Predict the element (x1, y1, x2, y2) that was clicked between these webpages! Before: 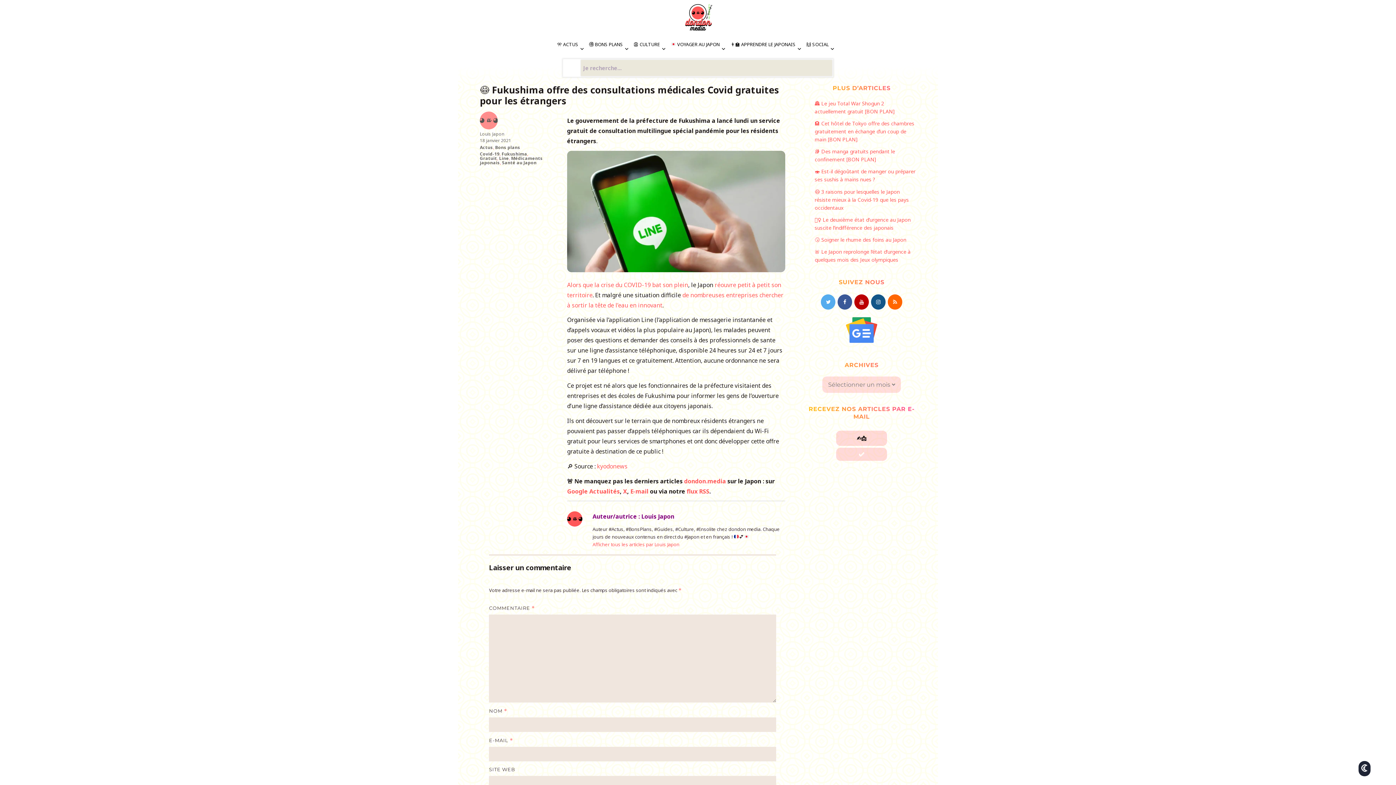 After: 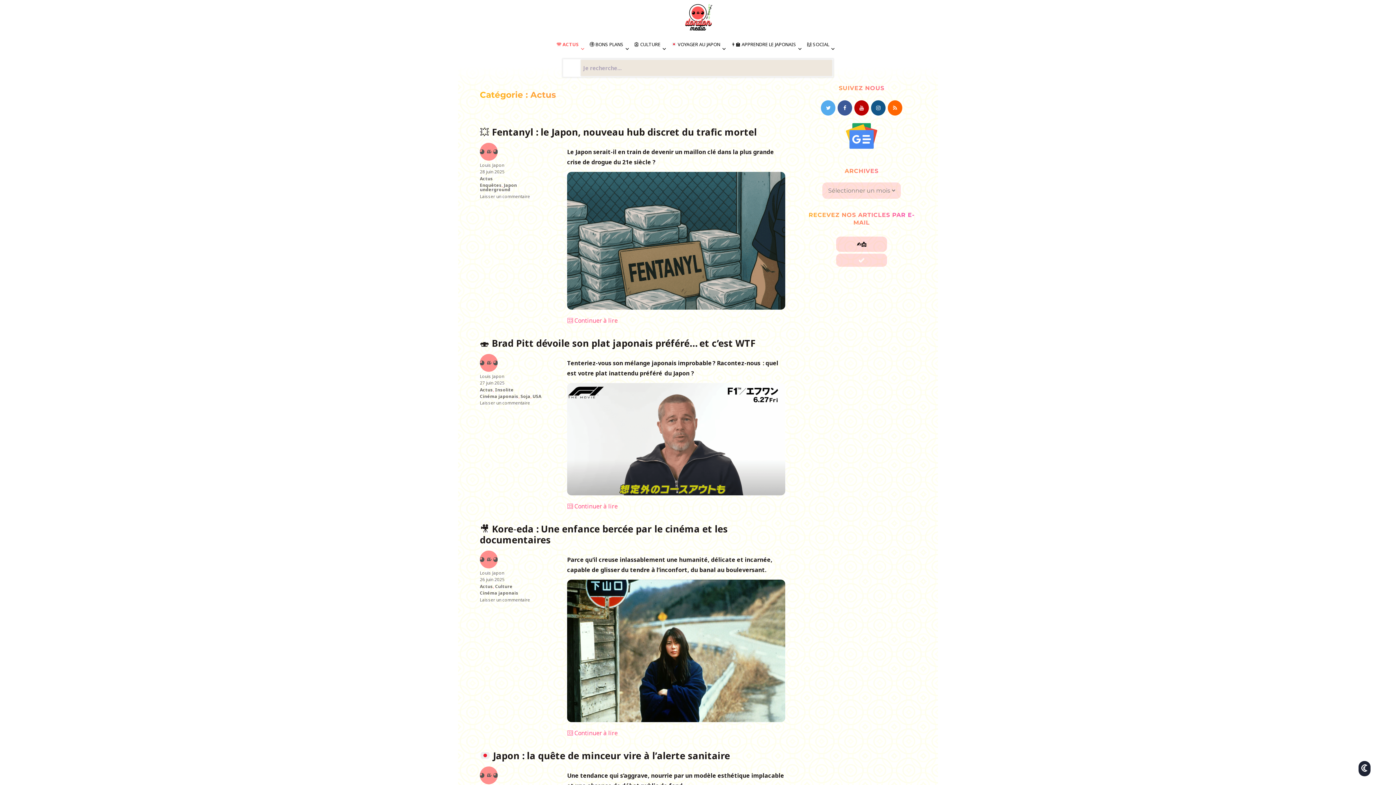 Action: bbox: (480, 144, 493, 150) label: Actus